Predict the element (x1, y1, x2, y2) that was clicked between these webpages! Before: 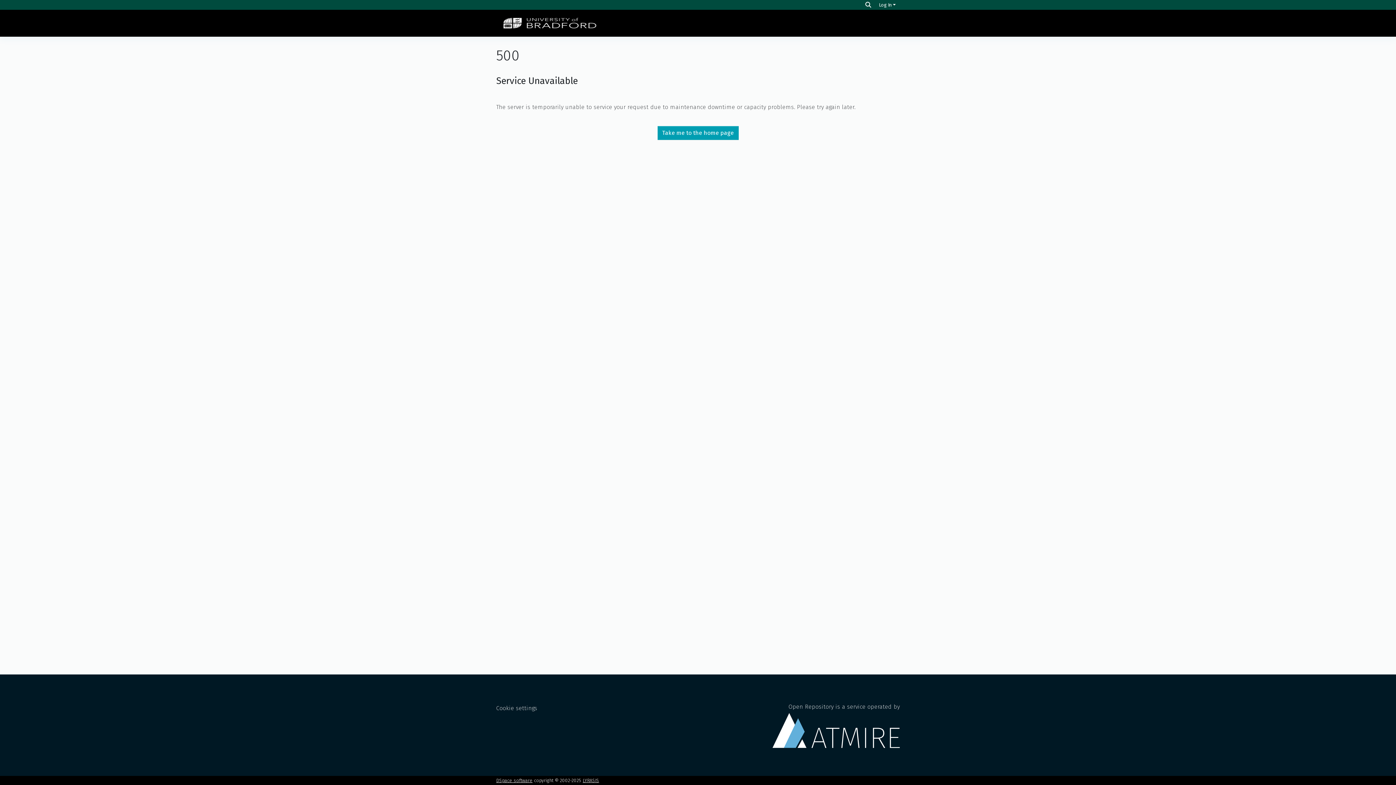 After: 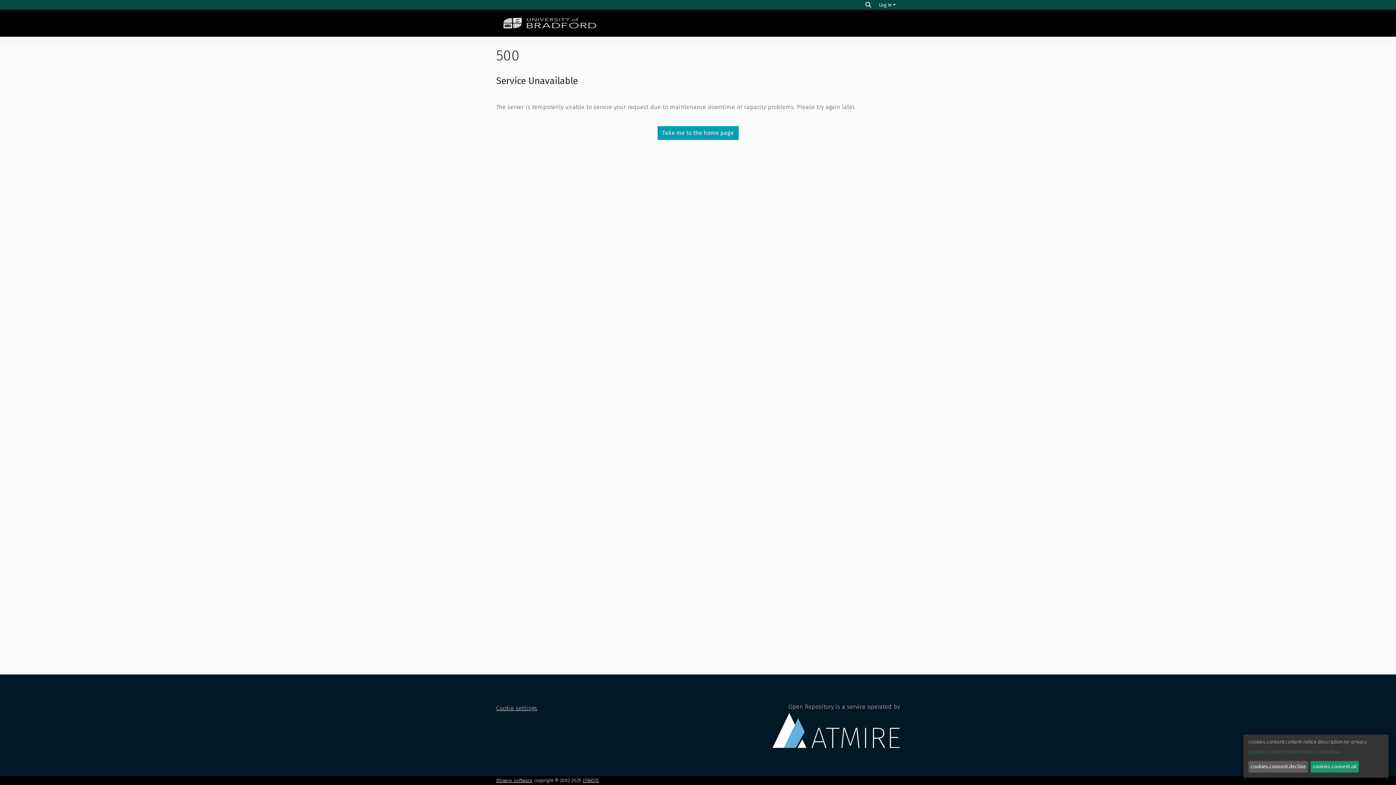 Action: label: Cookie settings bbox: (496, 705, 537, 711)